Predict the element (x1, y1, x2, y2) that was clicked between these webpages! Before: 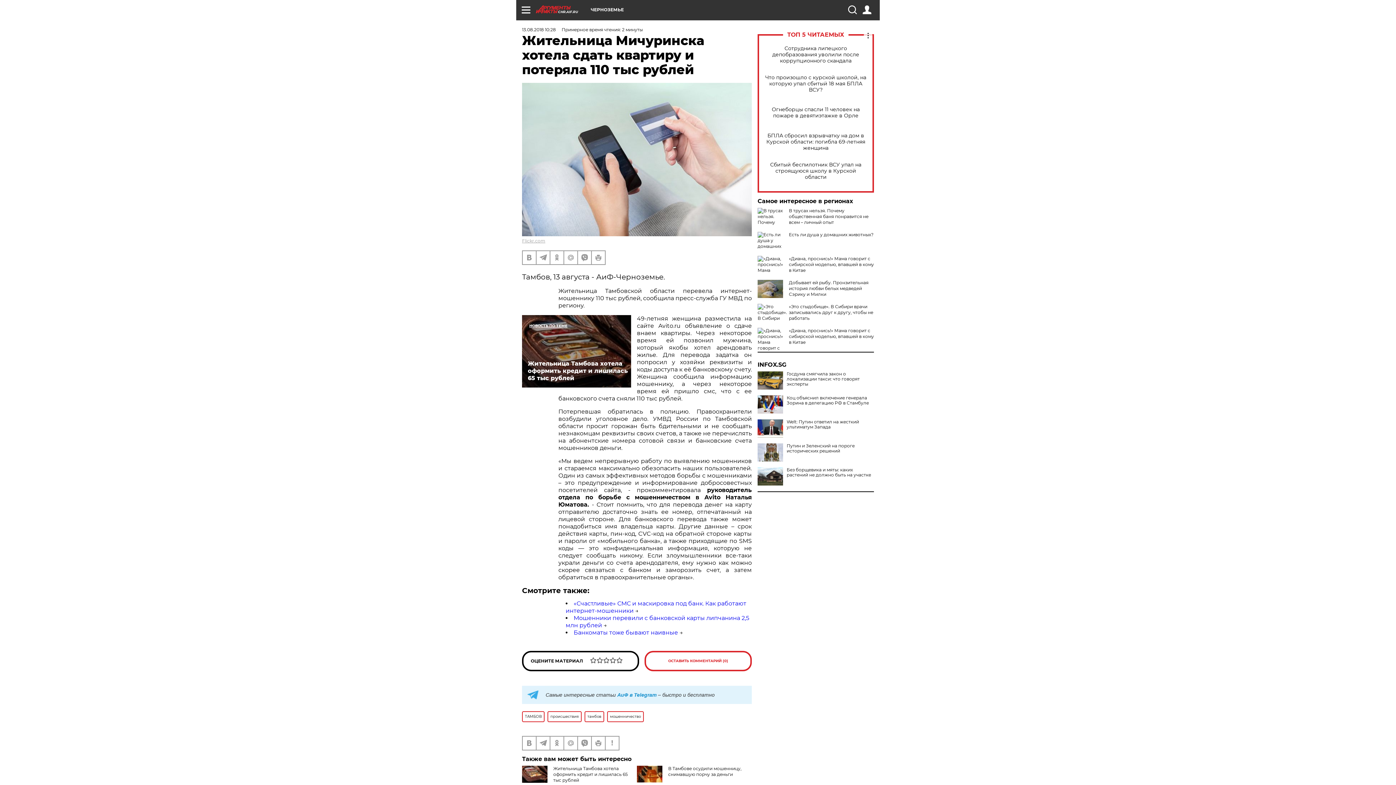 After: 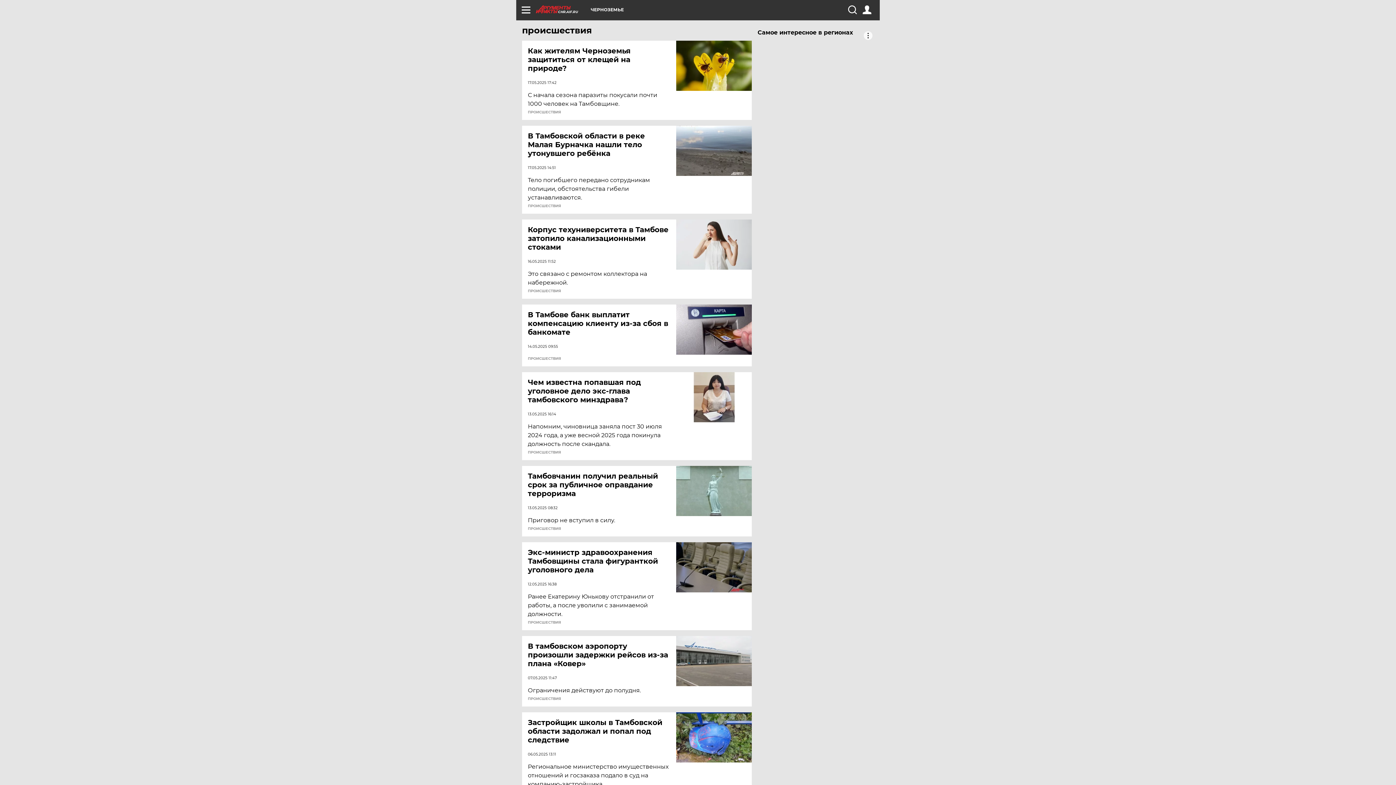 Action: bbox: (547, 711, 581, 722) label: происшествия